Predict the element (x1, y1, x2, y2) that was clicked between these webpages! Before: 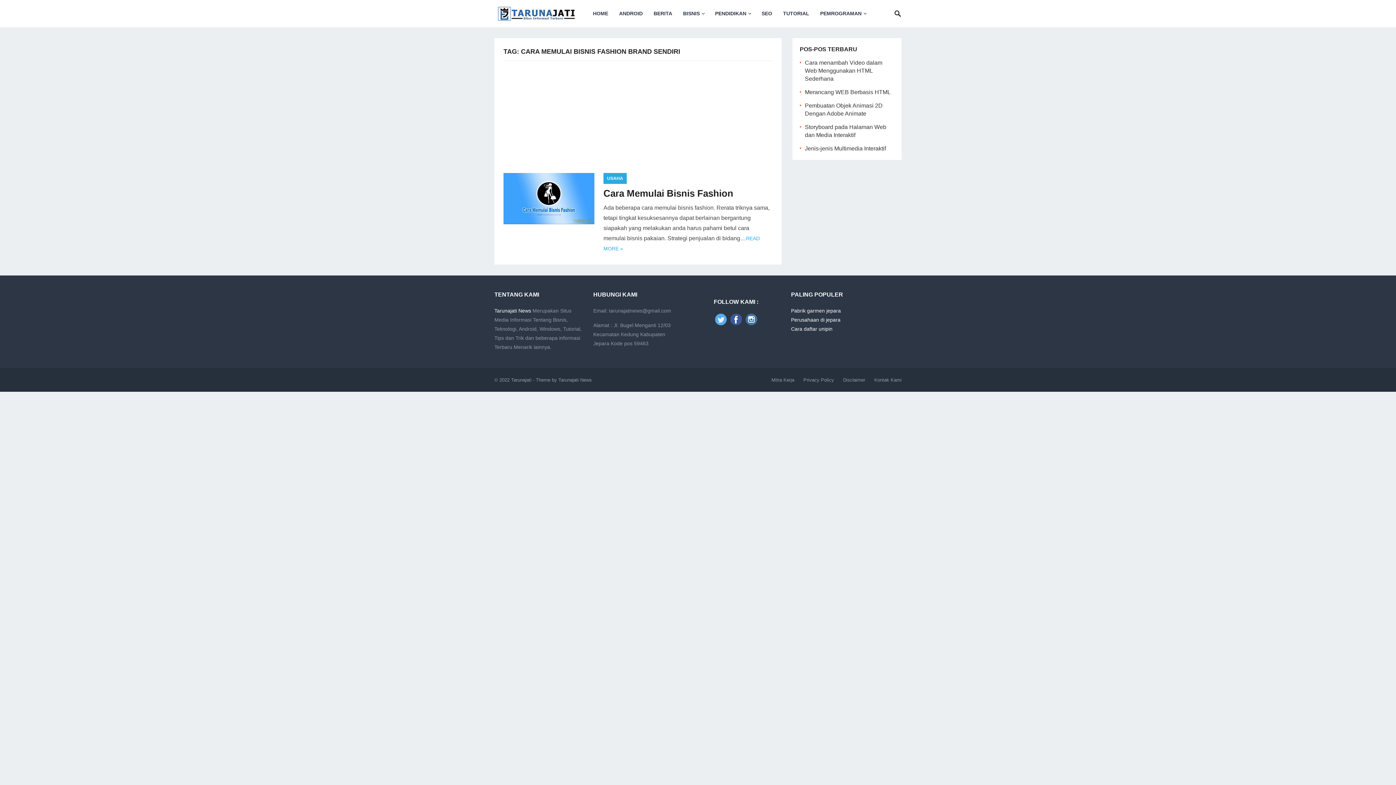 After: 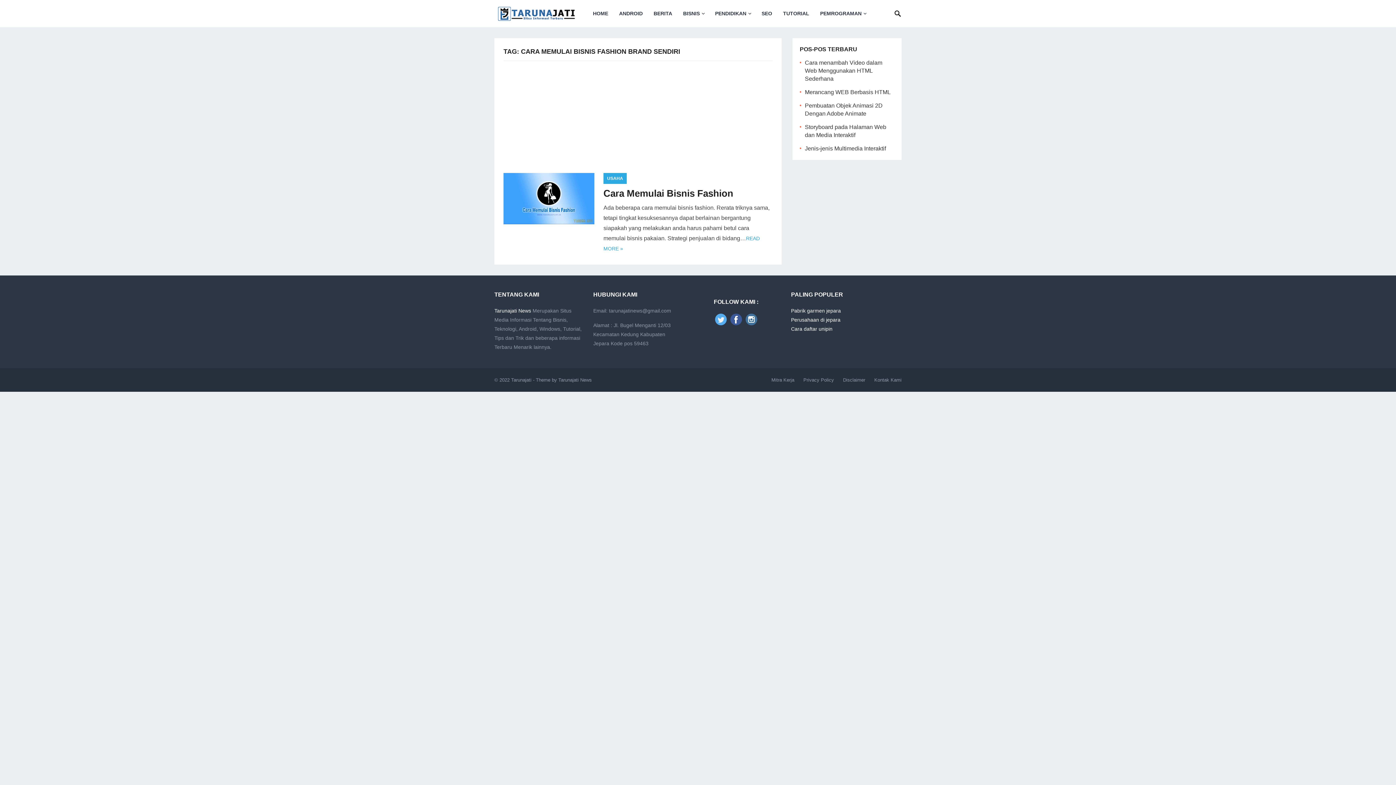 Action: label: Pabrik garmen jepara bbox: (791, 308, 841, 313)